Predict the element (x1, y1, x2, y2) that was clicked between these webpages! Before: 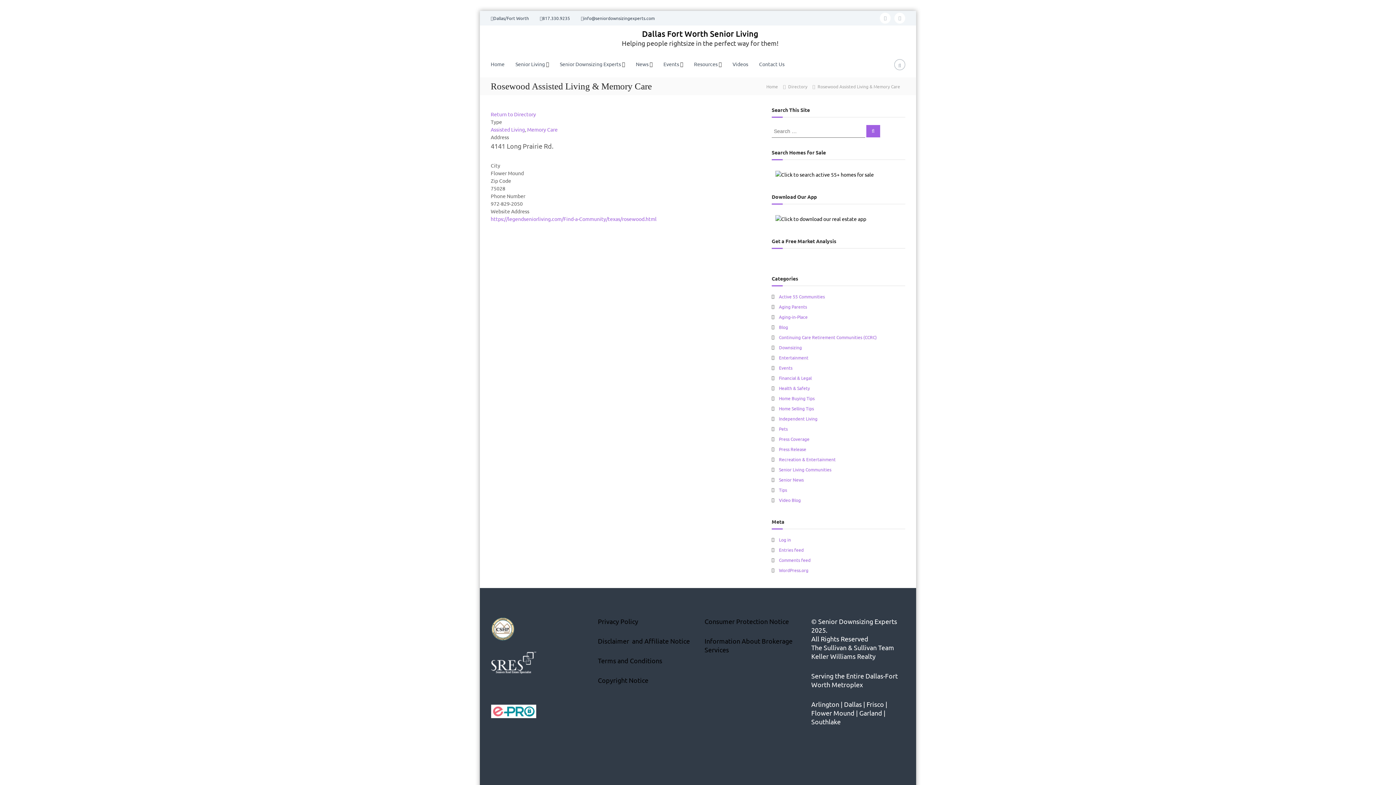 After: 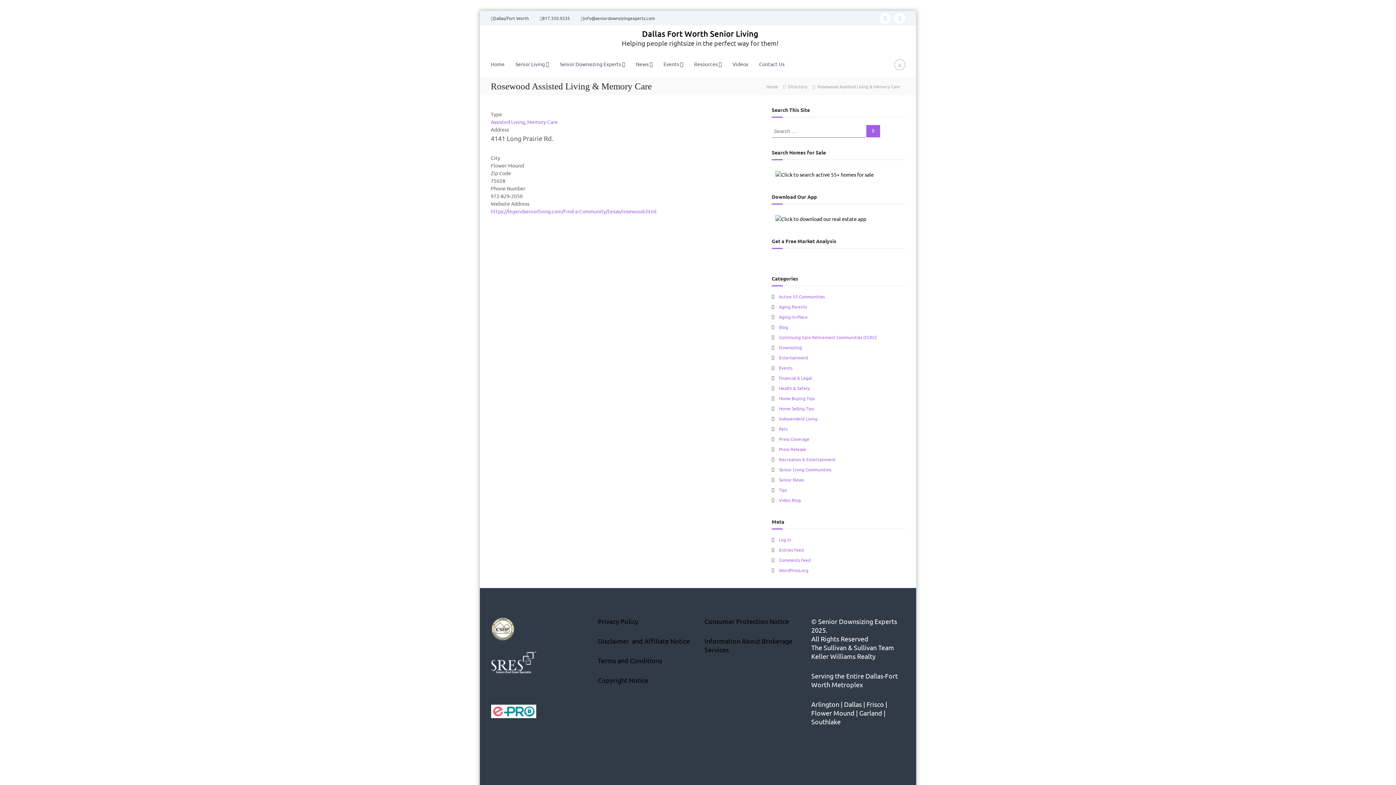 Action: label: Directory bbox: (783, 82, 812, 89)